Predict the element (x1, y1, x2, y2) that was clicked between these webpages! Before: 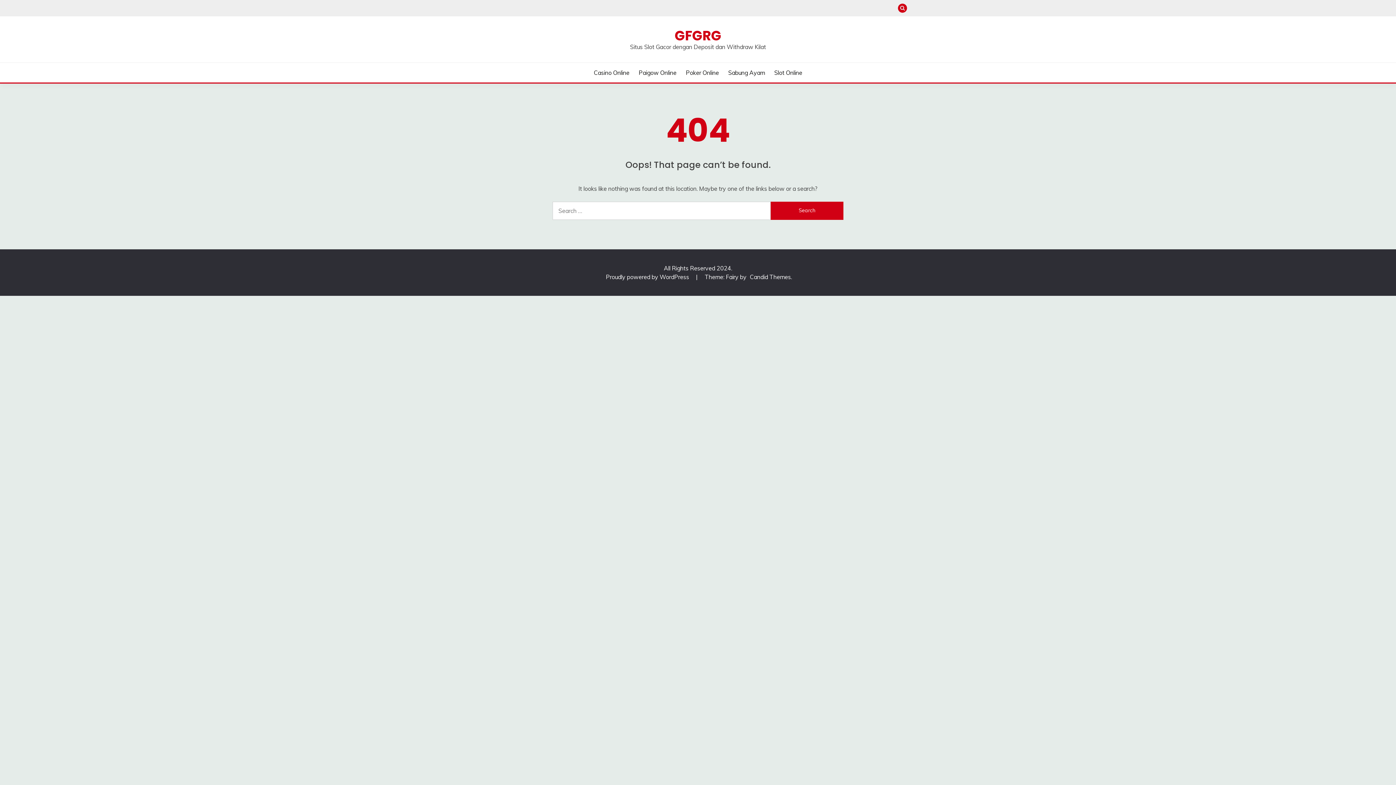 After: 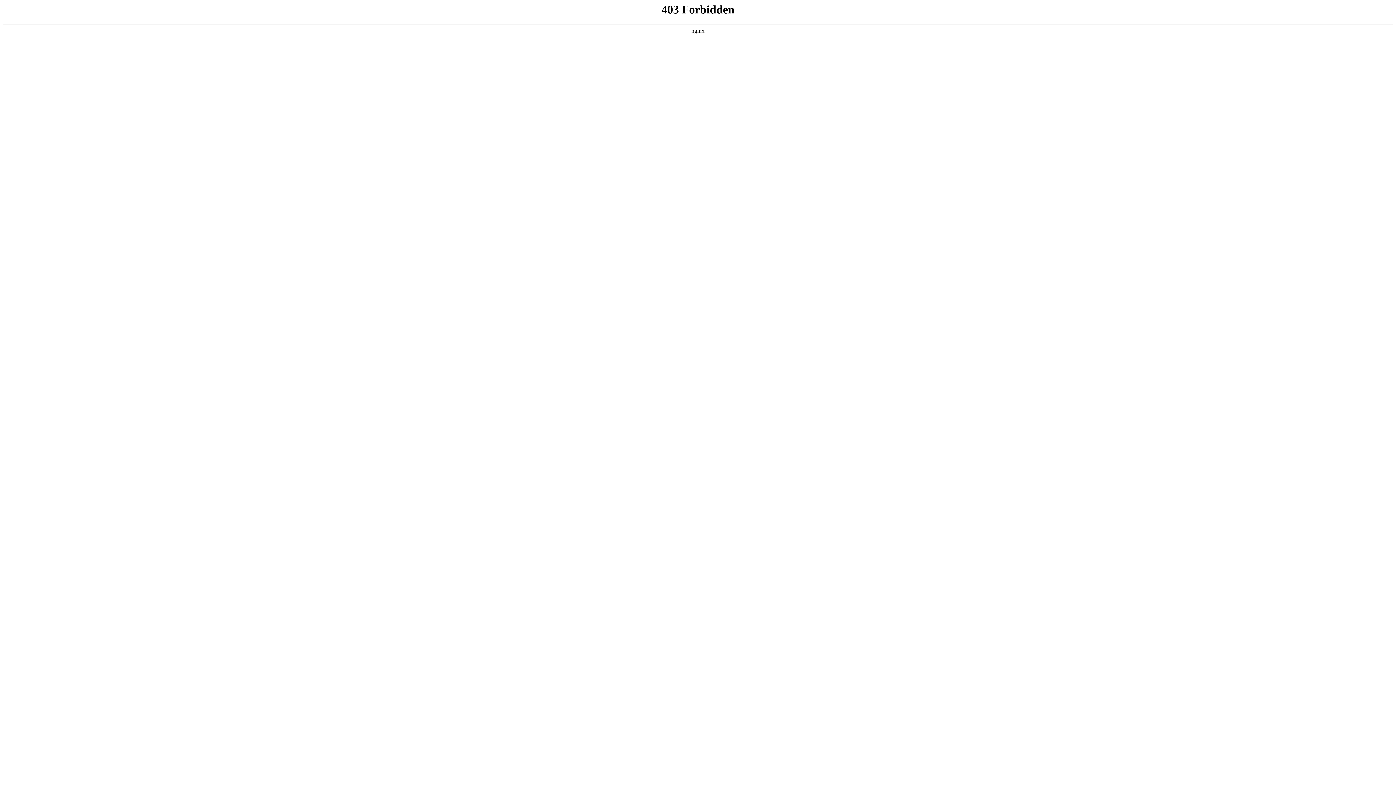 Action: bbox: (606, 273, 690, 280) label: Proudly powered by WordPress 